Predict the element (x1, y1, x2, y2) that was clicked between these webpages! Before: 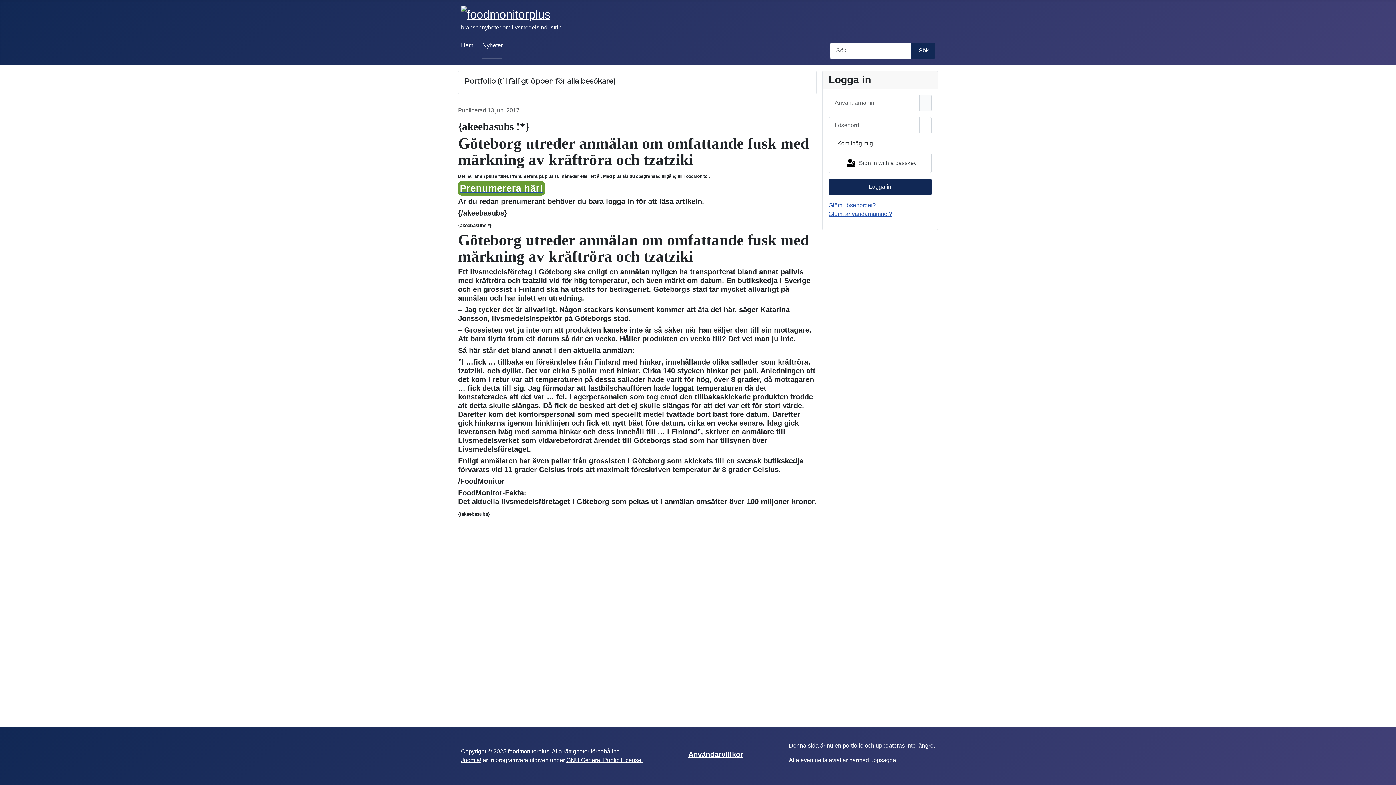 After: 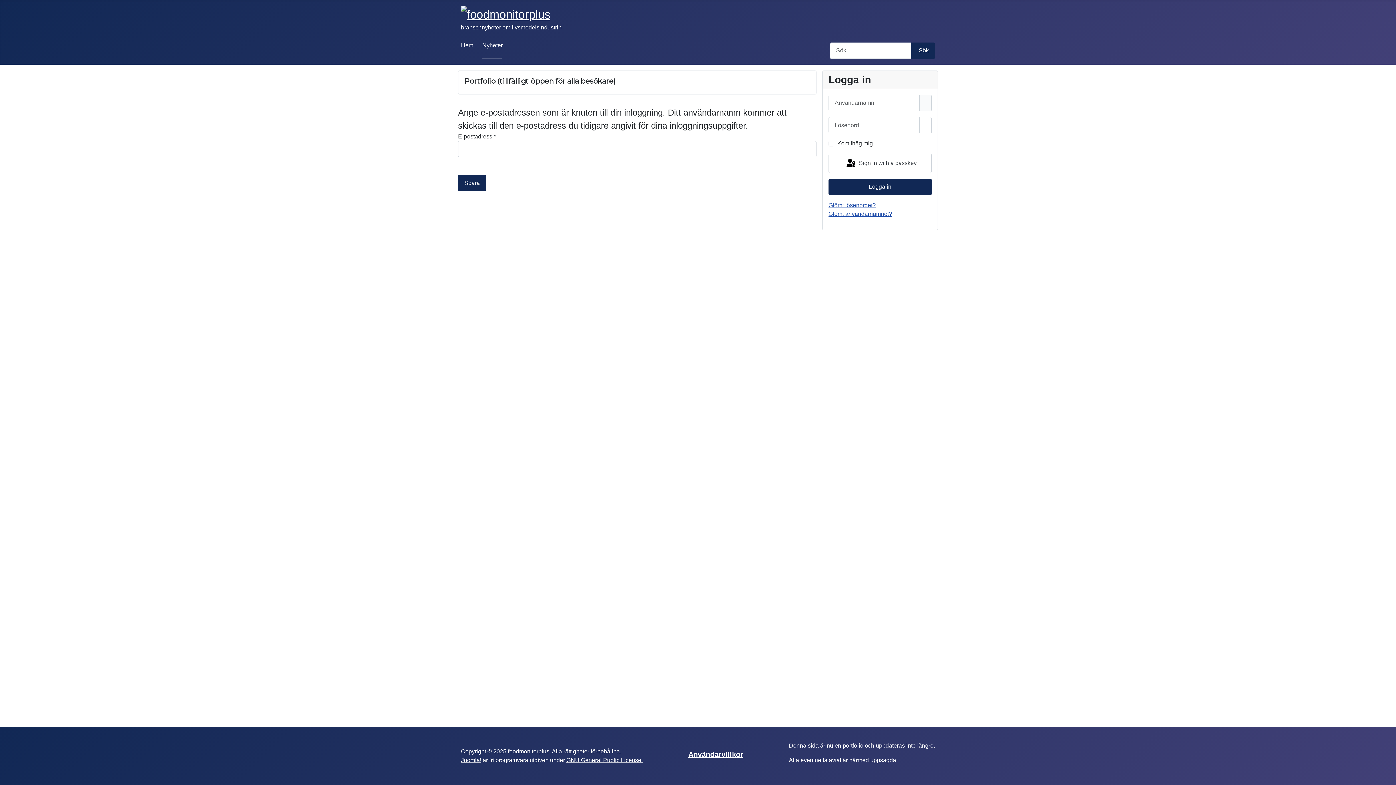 Action: label: Glömt användarnamnet? bbox: (828, 210, 892, 217)